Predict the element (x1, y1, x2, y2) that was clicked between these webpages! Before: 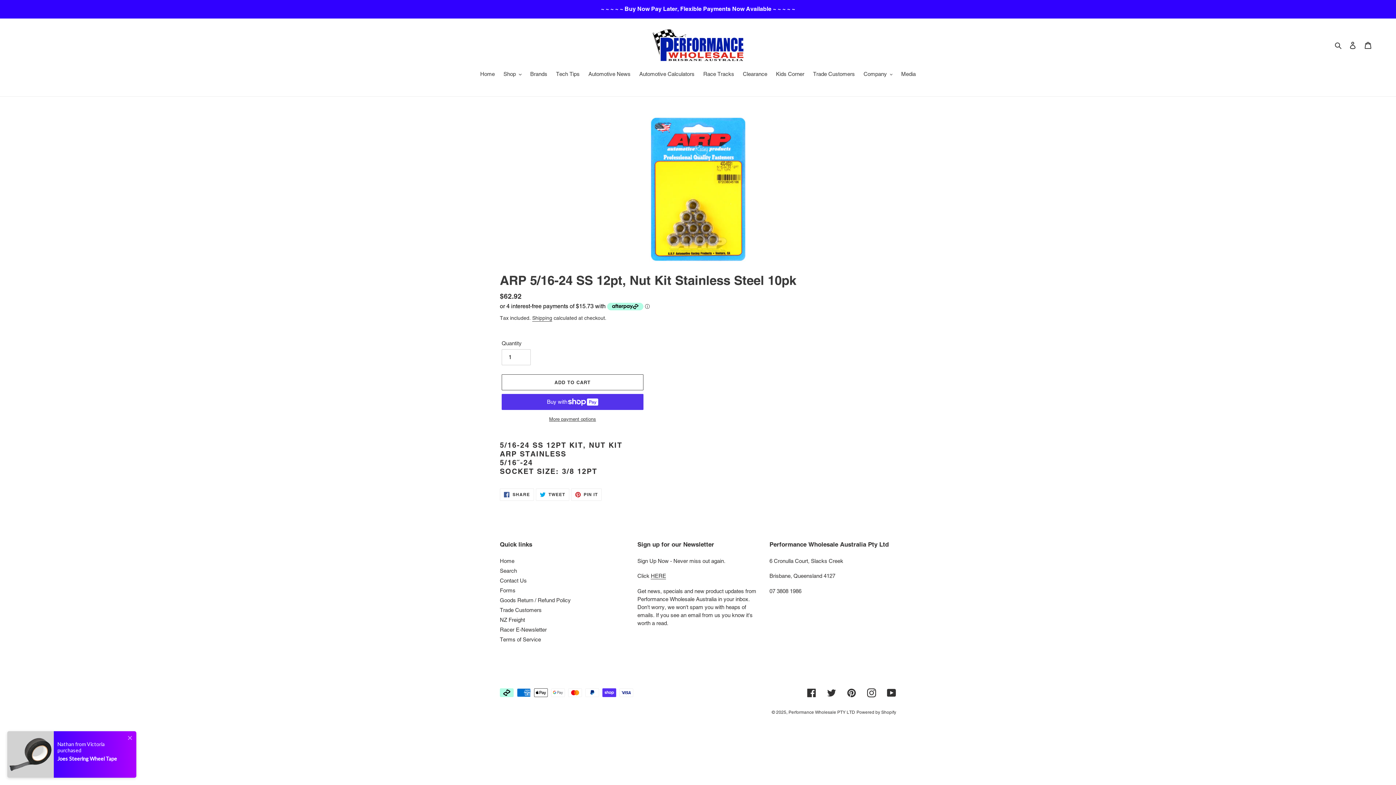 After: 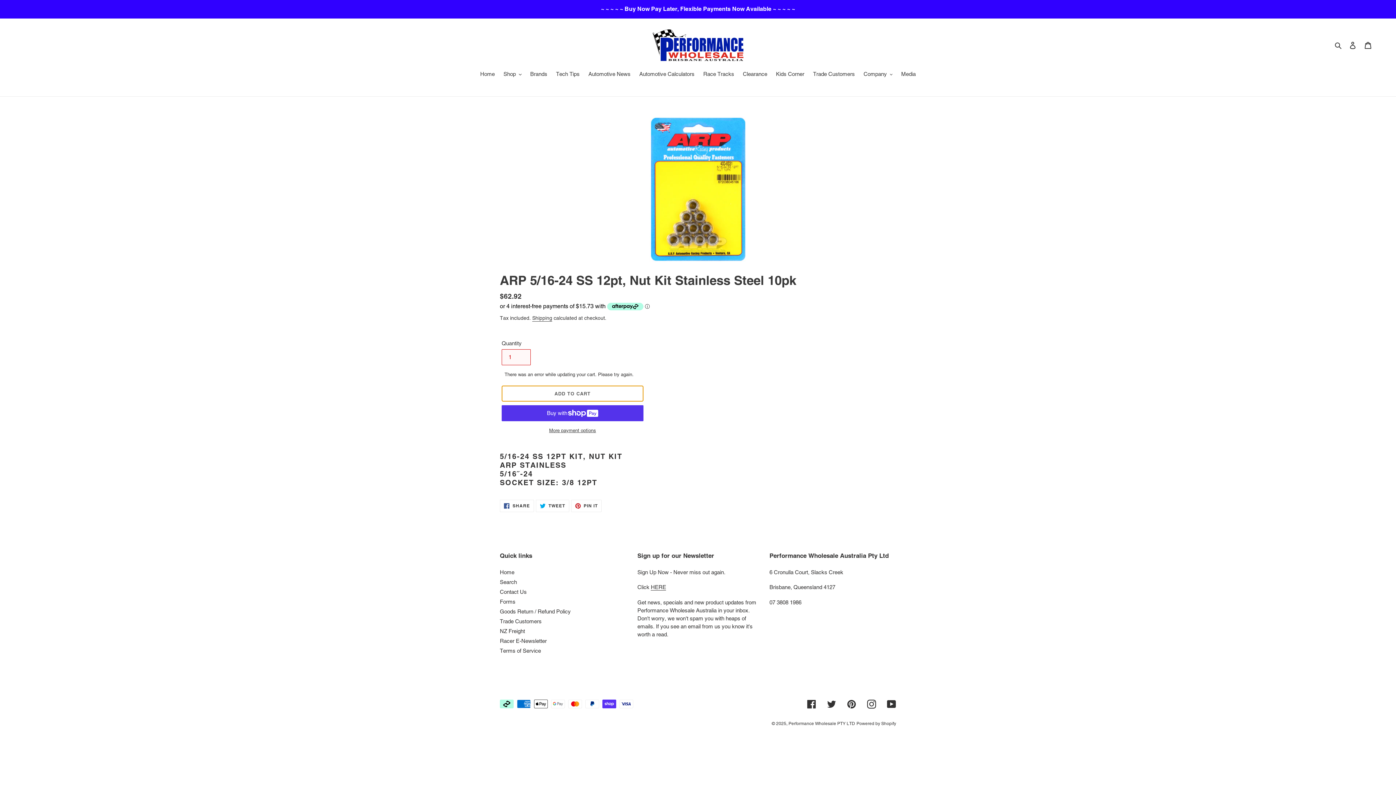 Action: label: Add to cart bbox: (501, 374, 643, 390)